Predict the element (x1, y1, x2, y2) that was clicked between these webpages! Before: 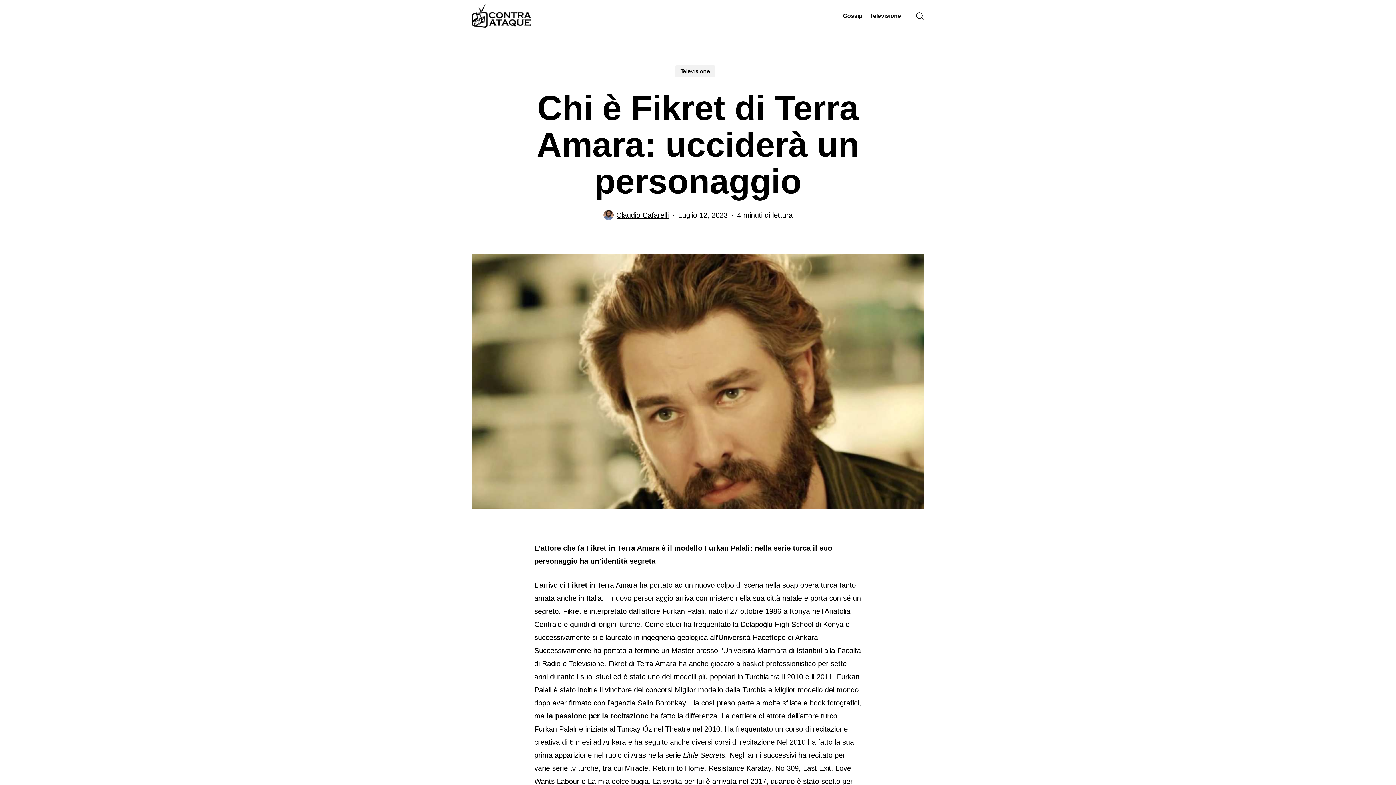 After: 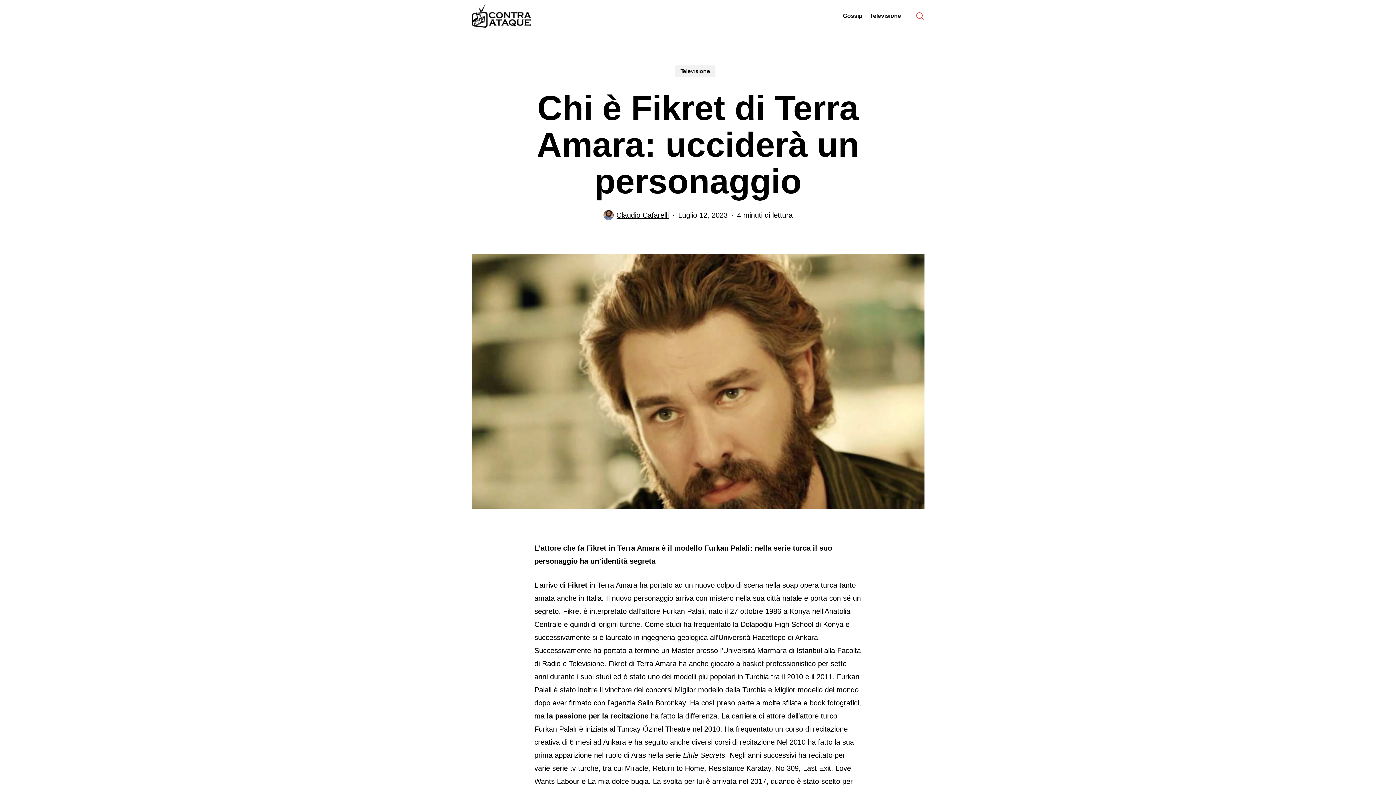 Action: bbox: (915, 12, 924, 19) label: cerca